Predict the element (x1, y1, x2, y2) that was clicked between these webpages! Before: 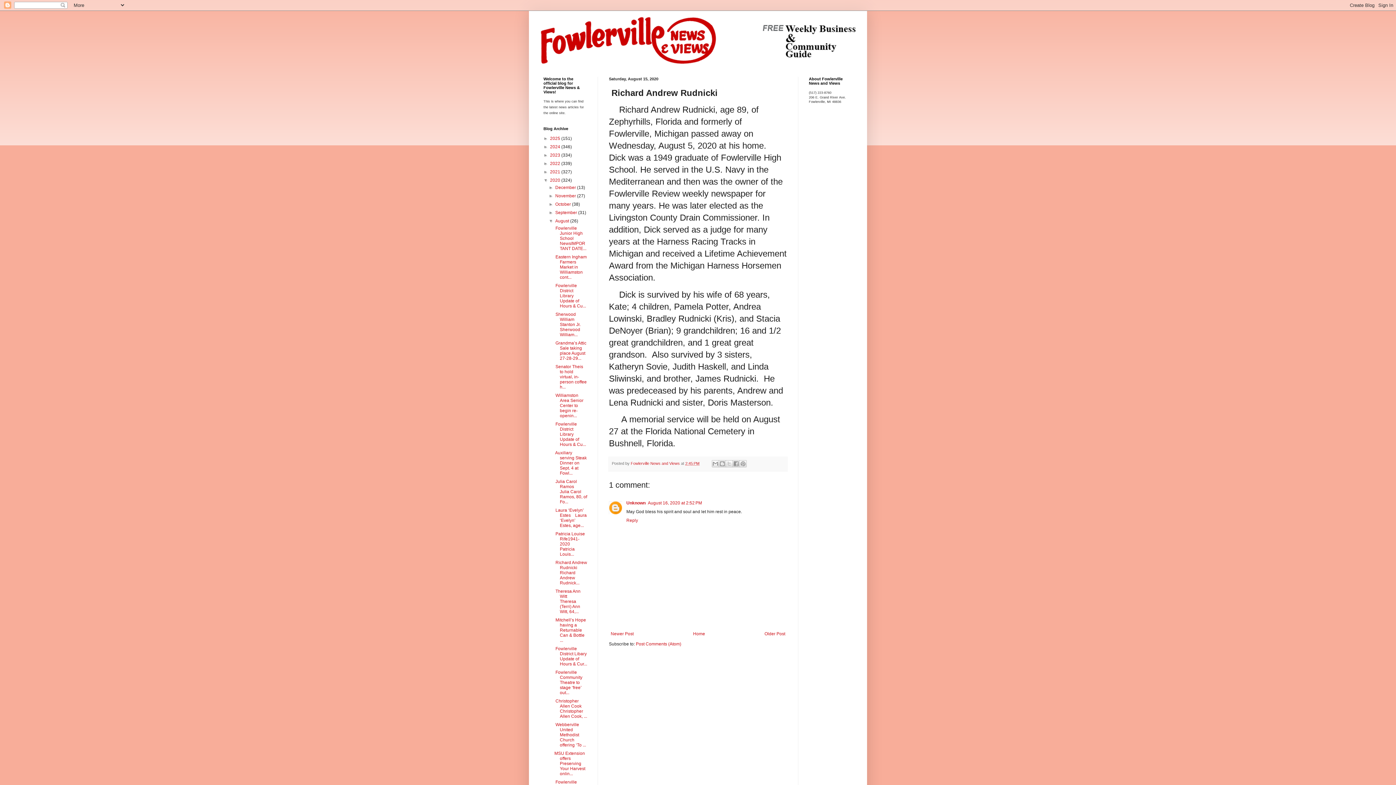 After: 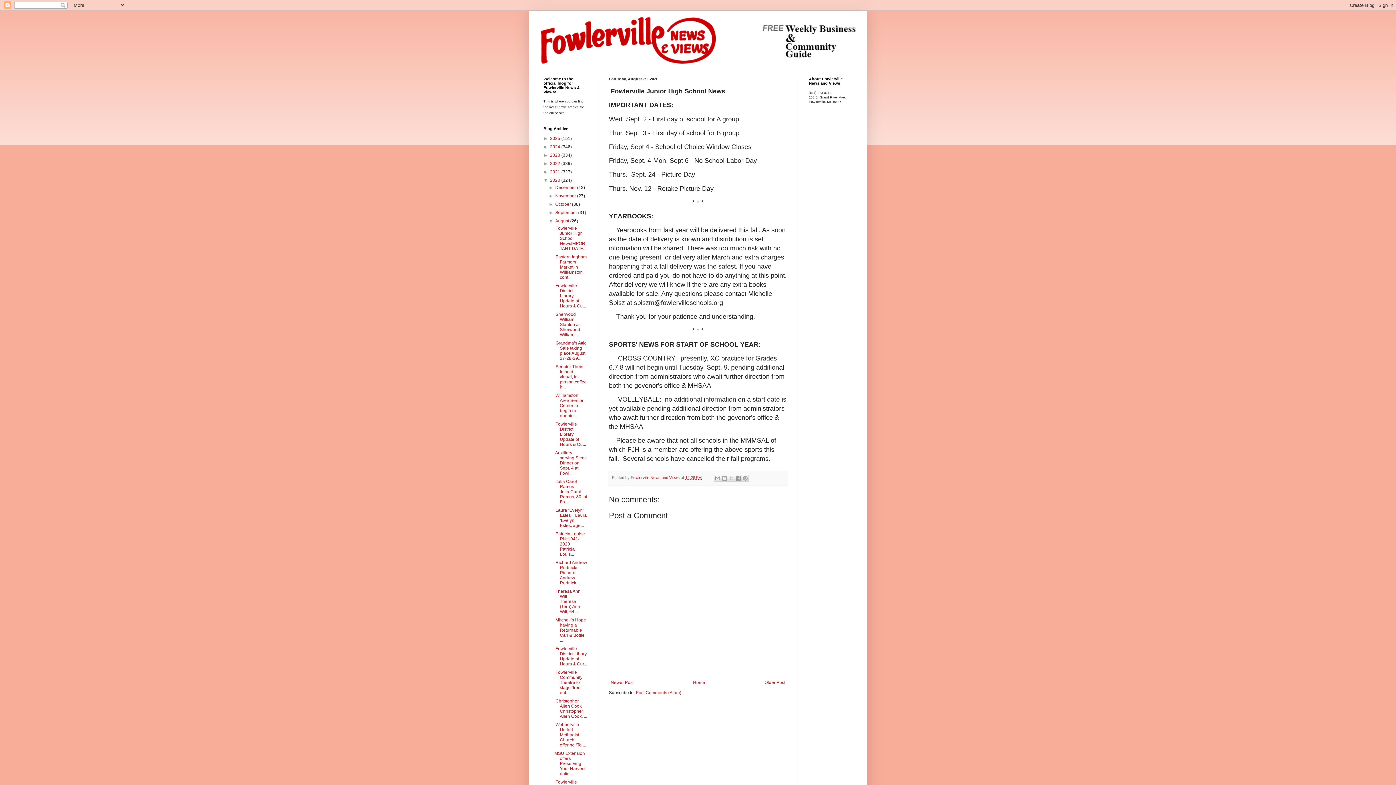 Action: label:  Fowlerville Junior High School NewsIMPORTANT DATE... bbox: (554, 225, 586, 251)